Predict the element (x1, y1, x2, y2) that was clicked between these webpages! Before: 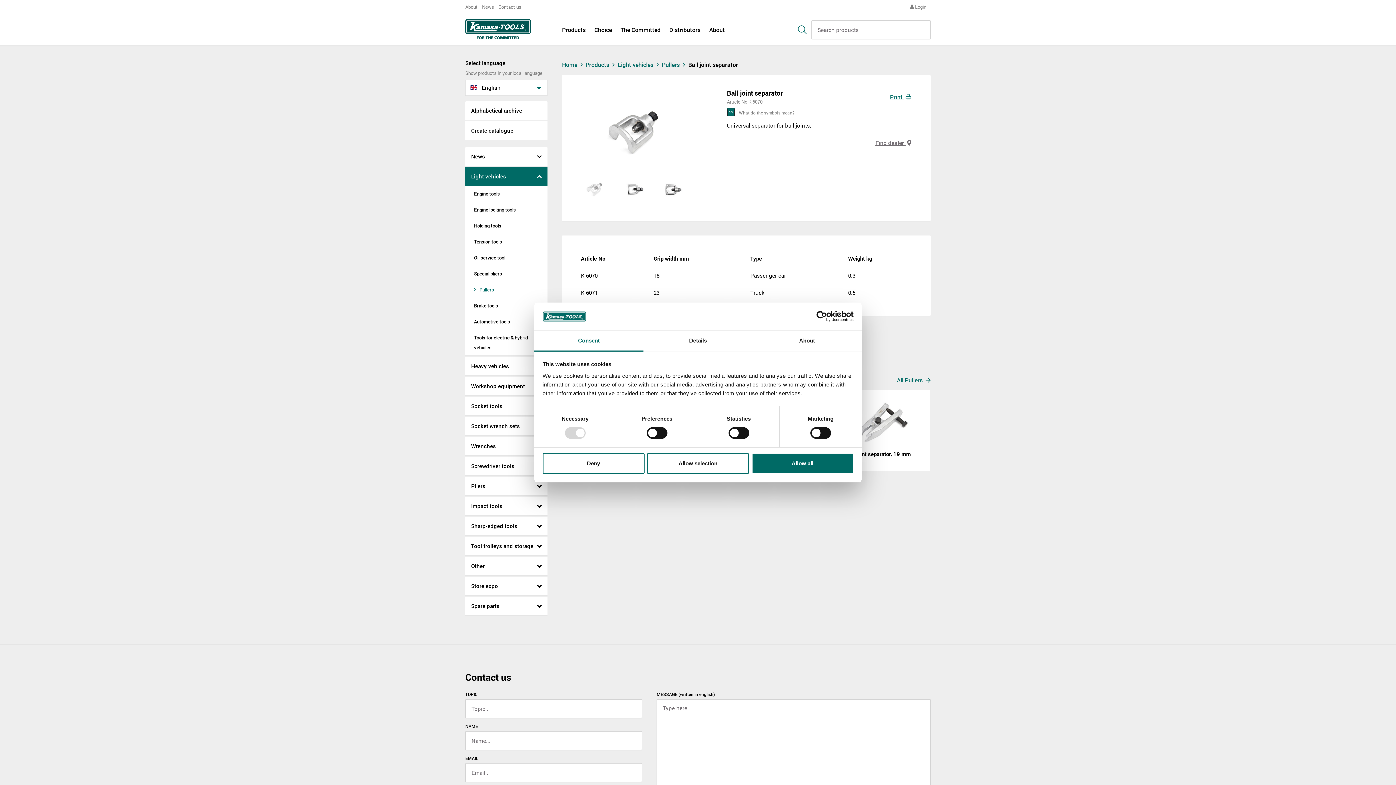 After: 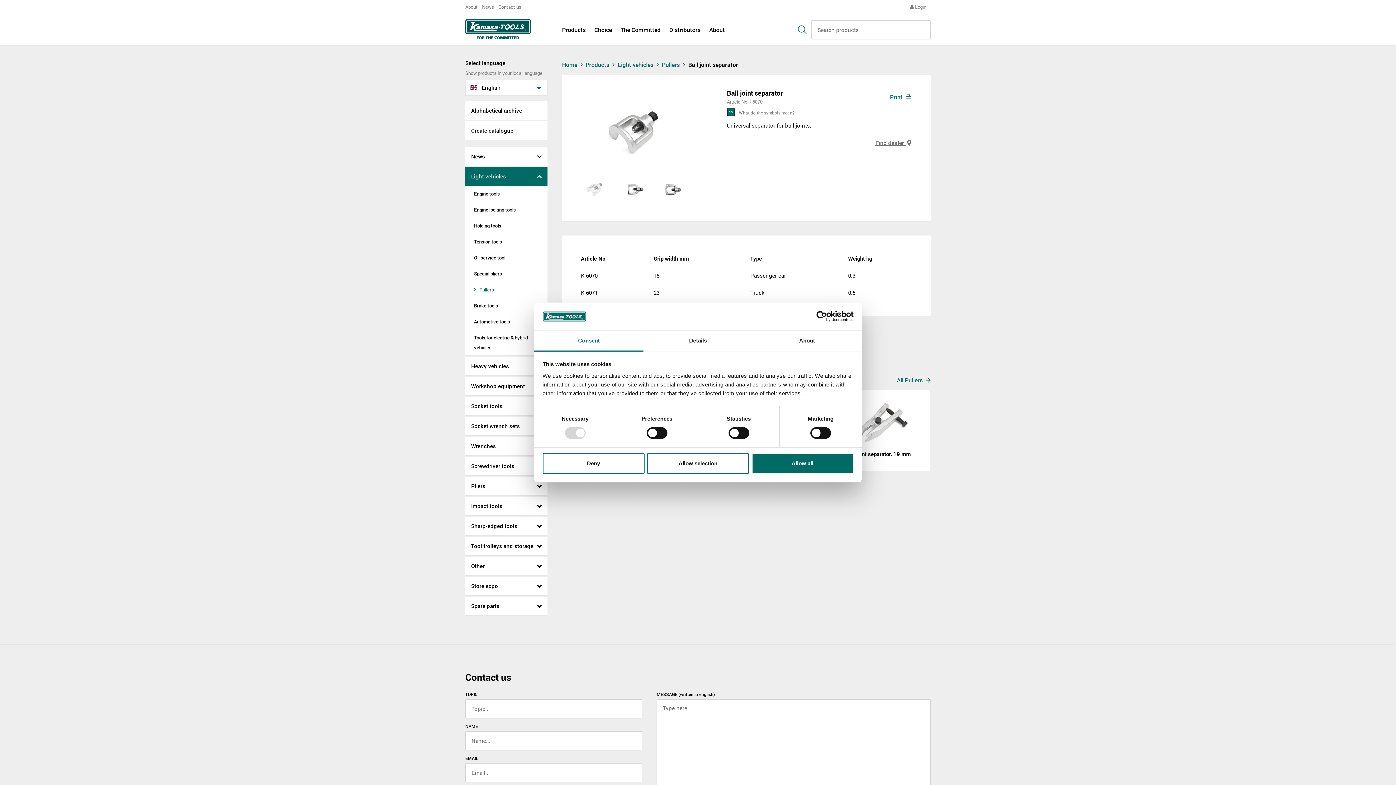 Action: bbox: (534, 331, 643, 351) label: Consent